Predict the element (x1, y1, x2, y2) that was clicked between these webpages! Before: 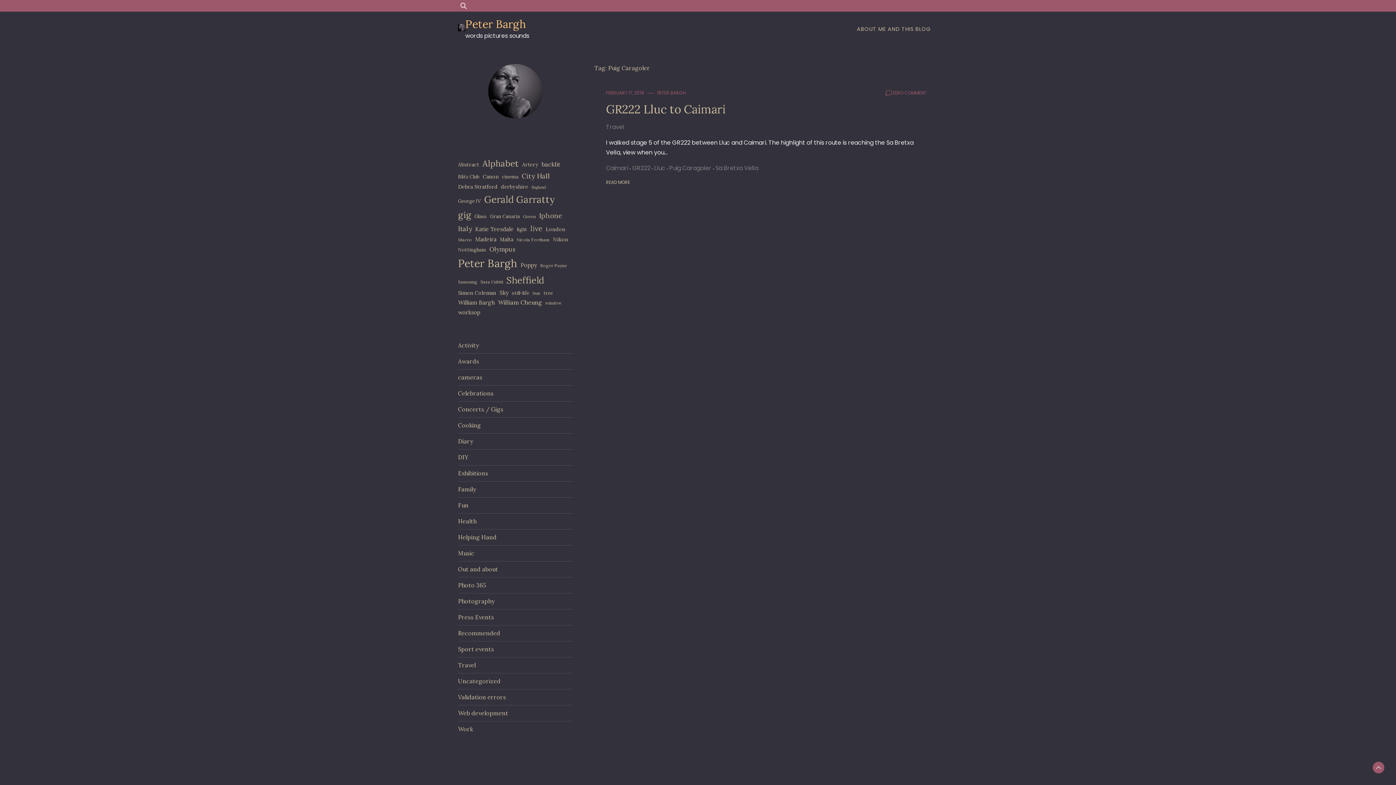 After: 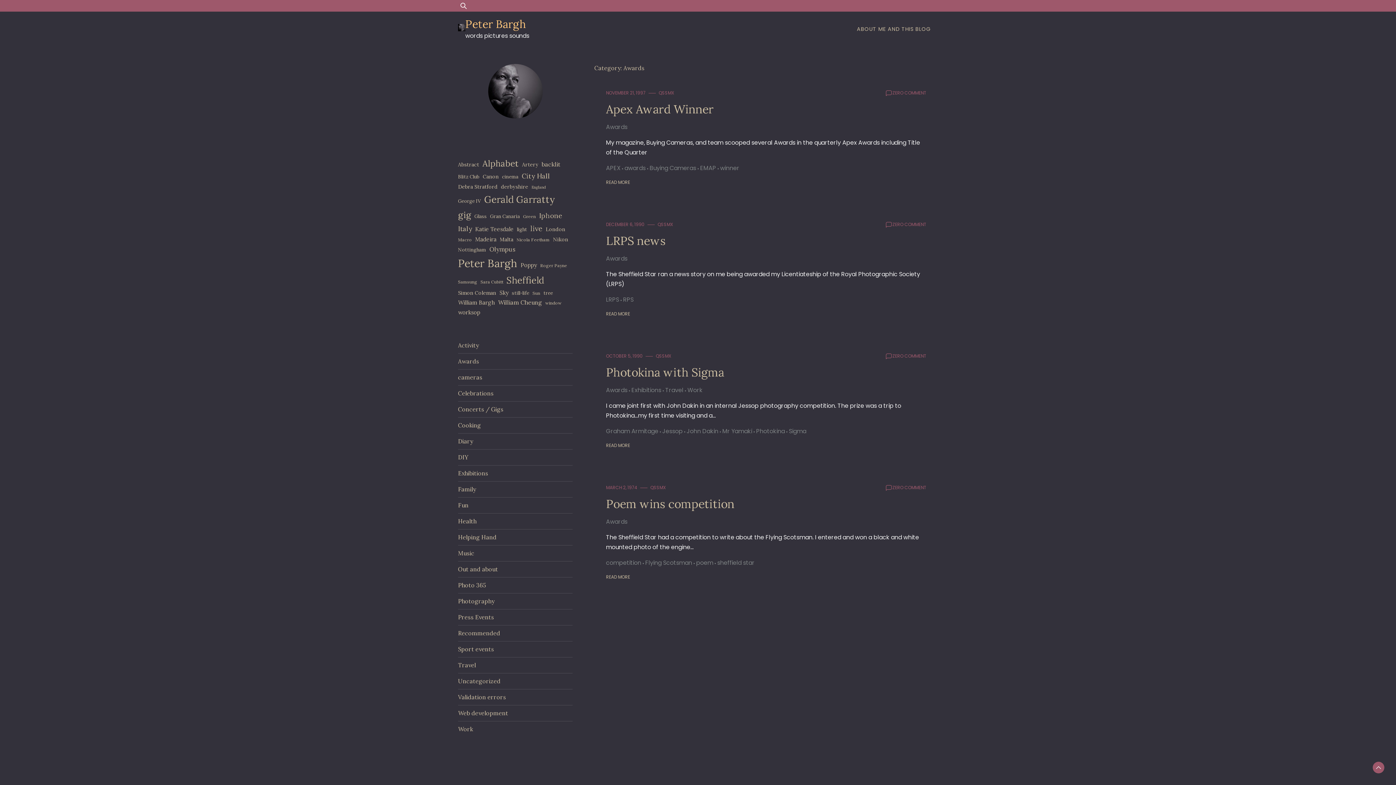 Action: label: Awards bbox: (458, 357, 479, 365)